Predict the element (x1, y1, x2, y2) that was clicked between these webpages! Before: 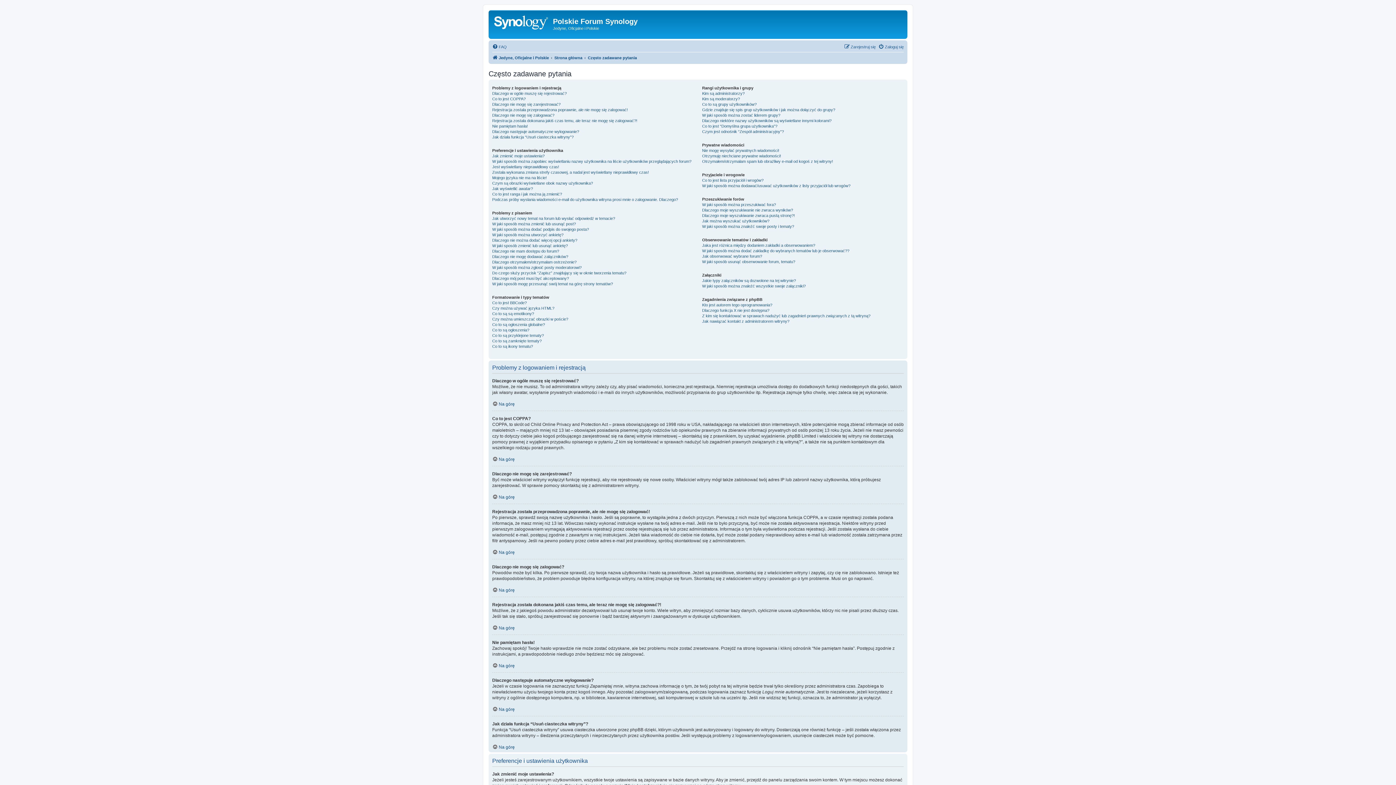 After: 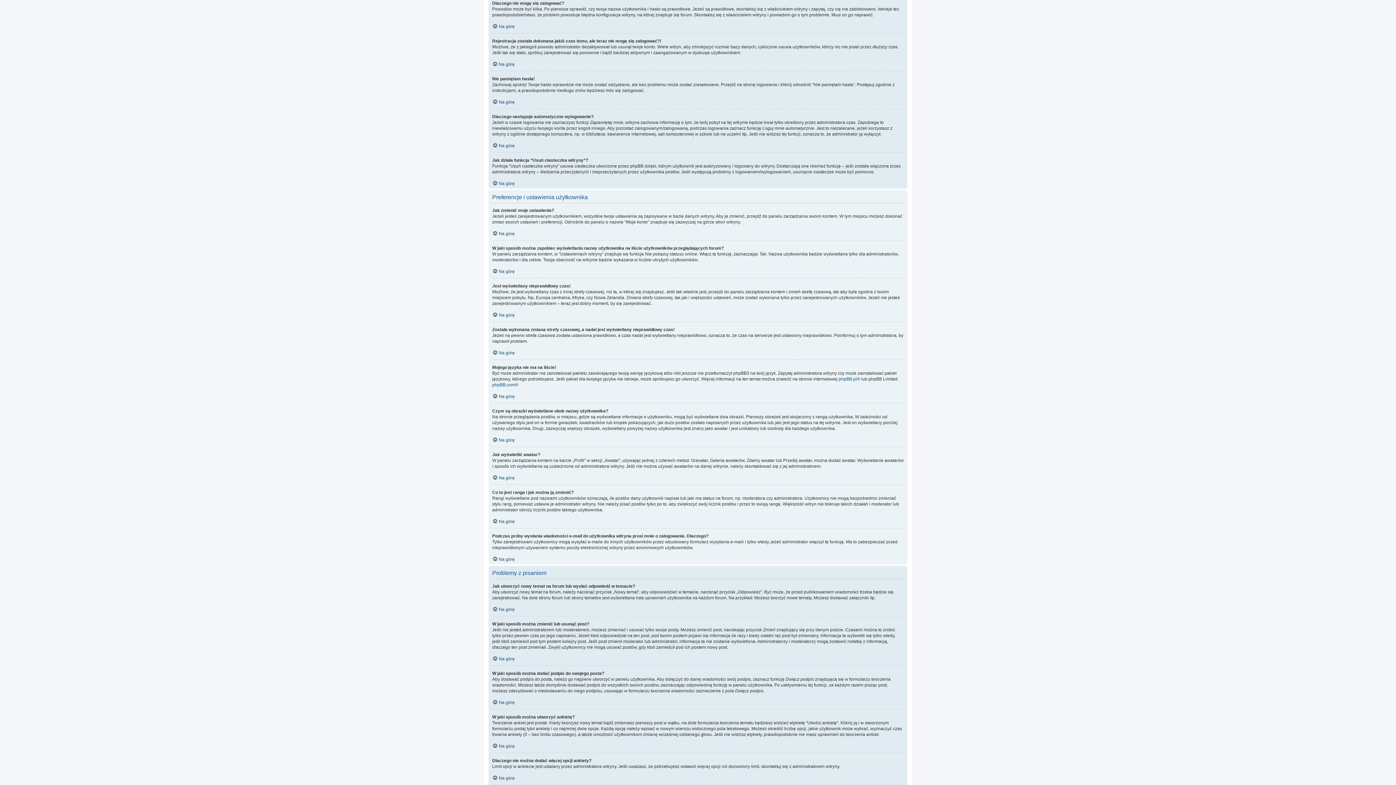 Action: label: Dlaczego nie mogę się zalogować? bbox: (492, 112, 554, 118)